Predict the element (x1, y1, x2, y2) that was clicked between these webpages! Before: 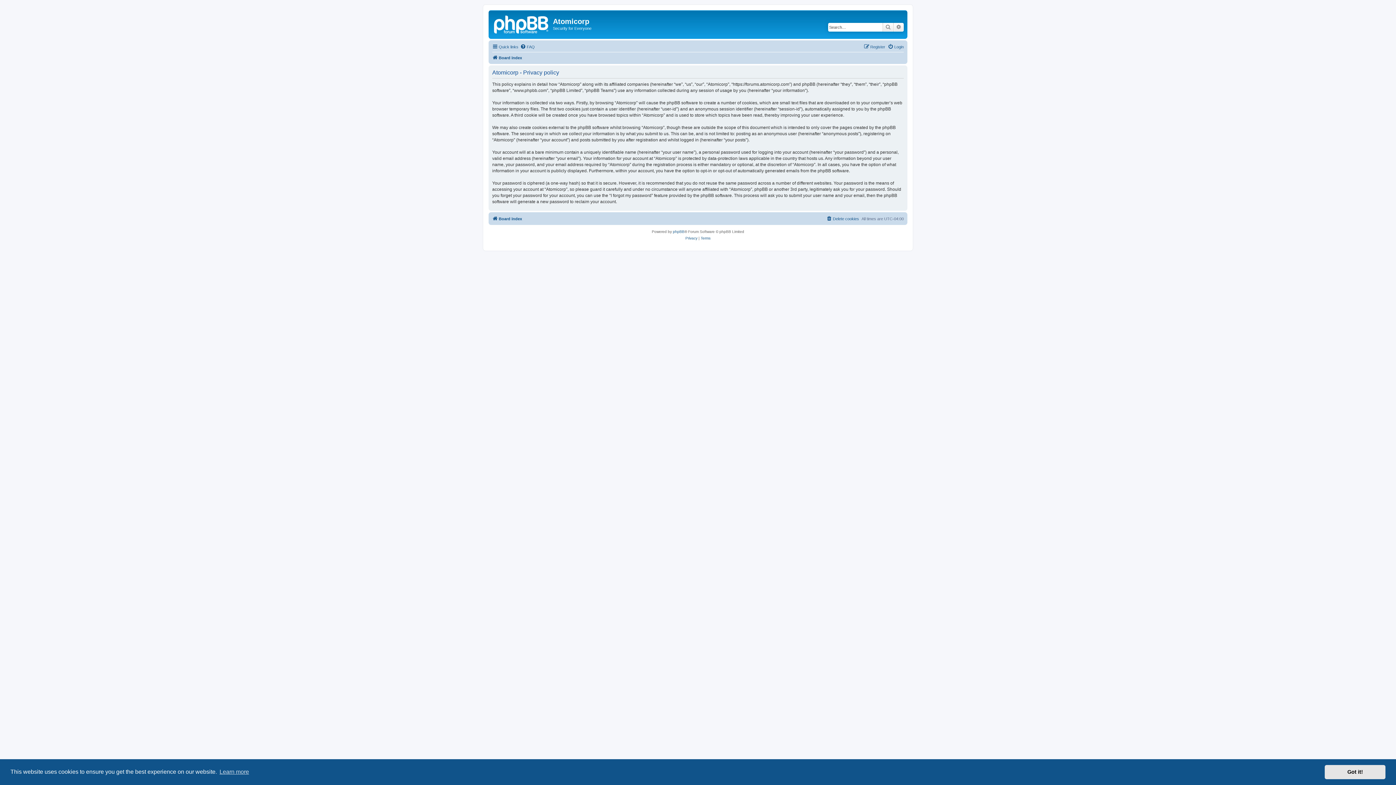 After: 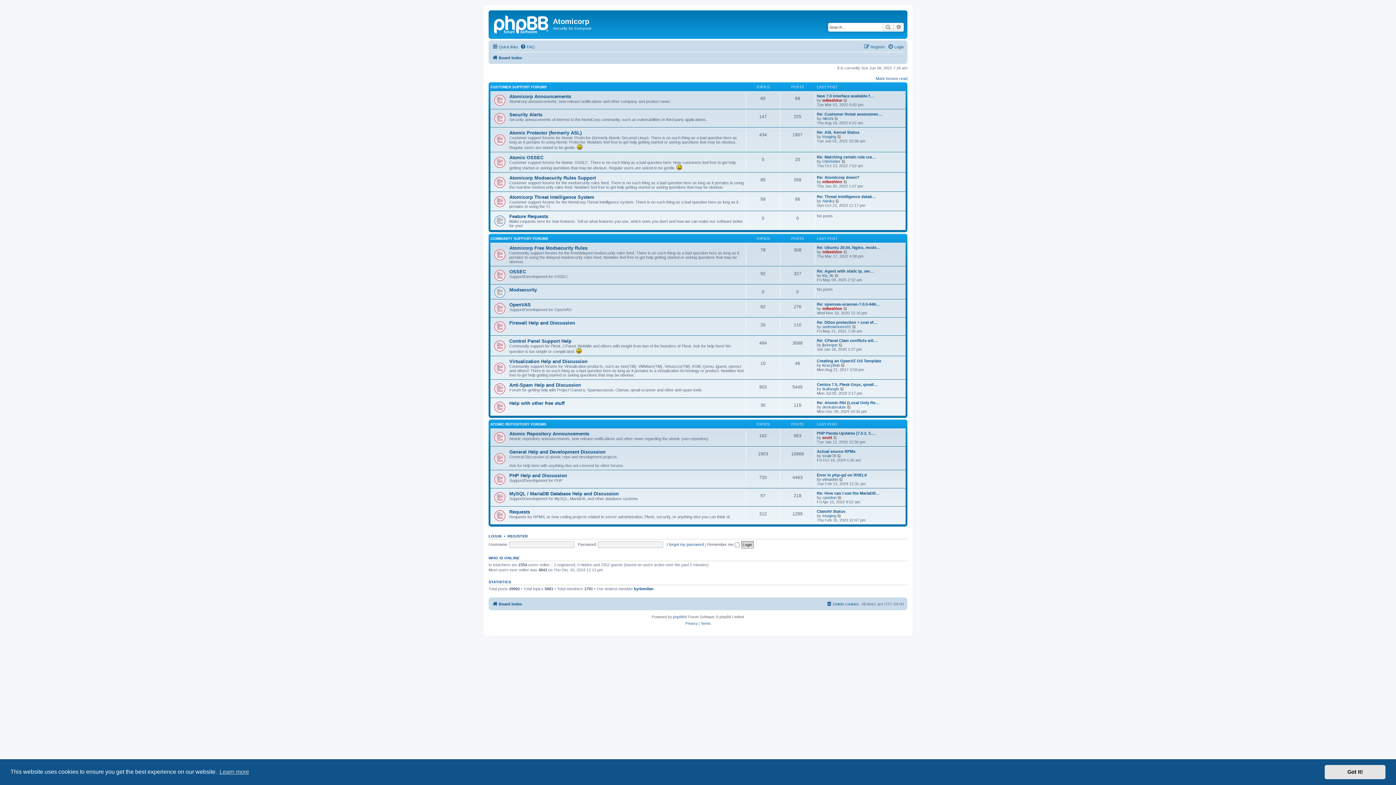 Action: bbox: (490, 12, 553, 35)